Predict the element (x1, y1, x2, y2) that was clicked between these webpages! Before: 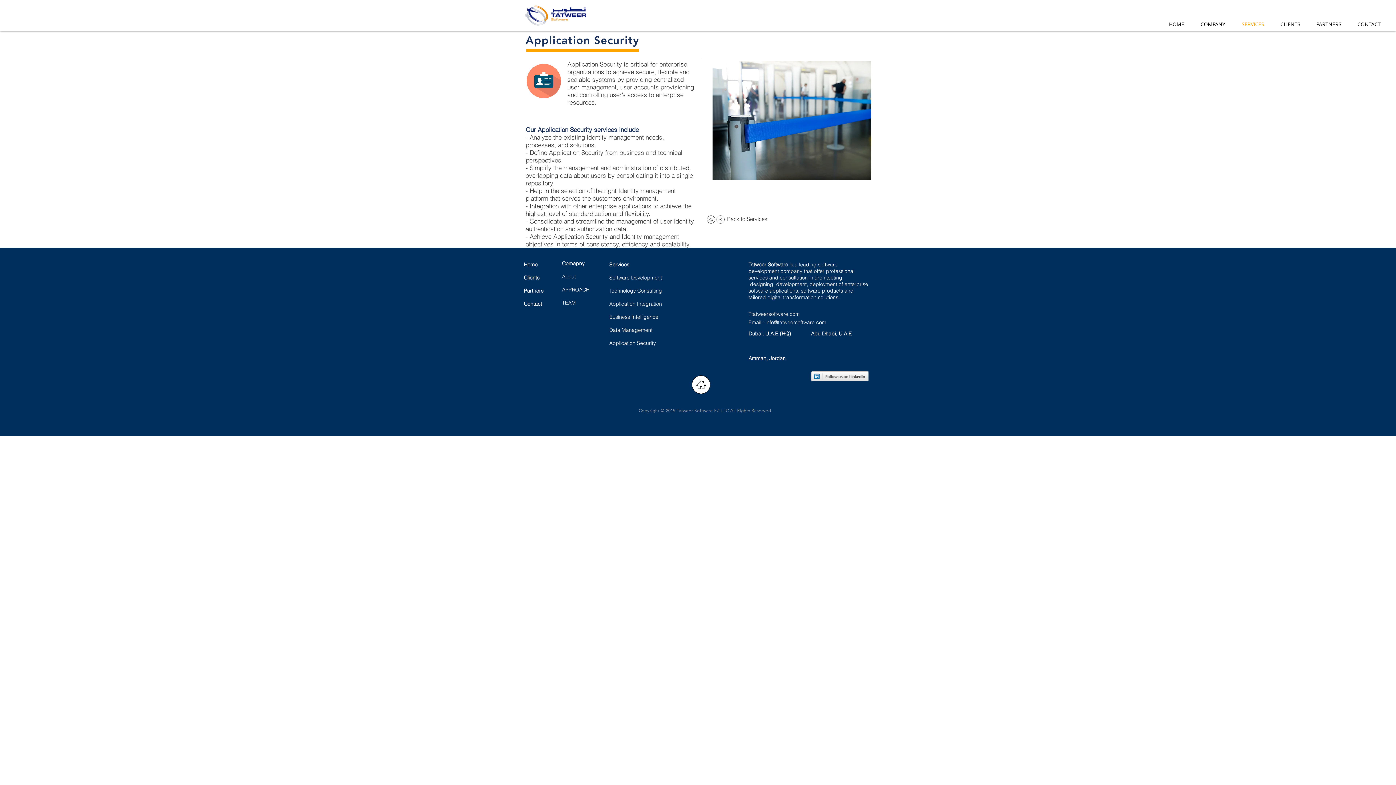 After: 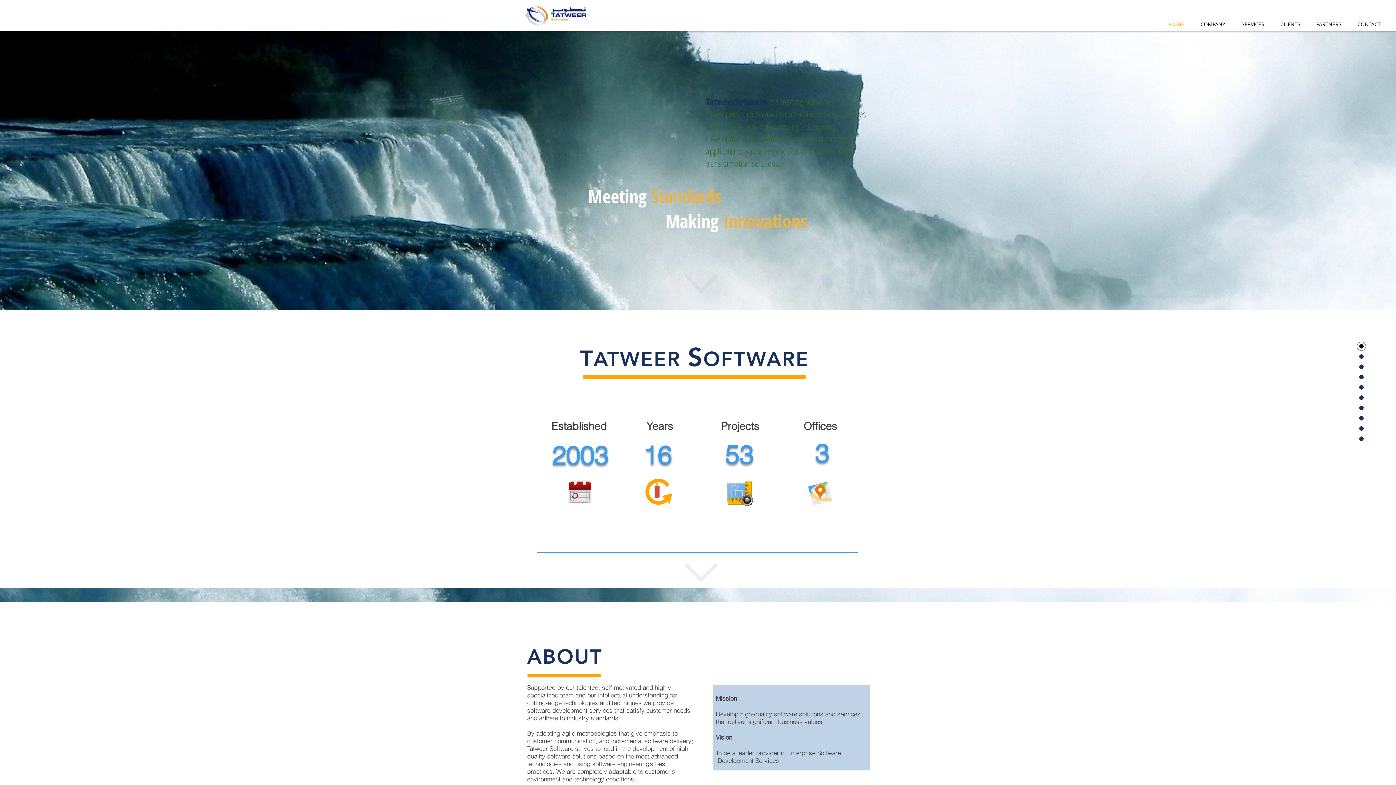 Action: label: COMPANY bbox: (1192, 17, 1233, 30)